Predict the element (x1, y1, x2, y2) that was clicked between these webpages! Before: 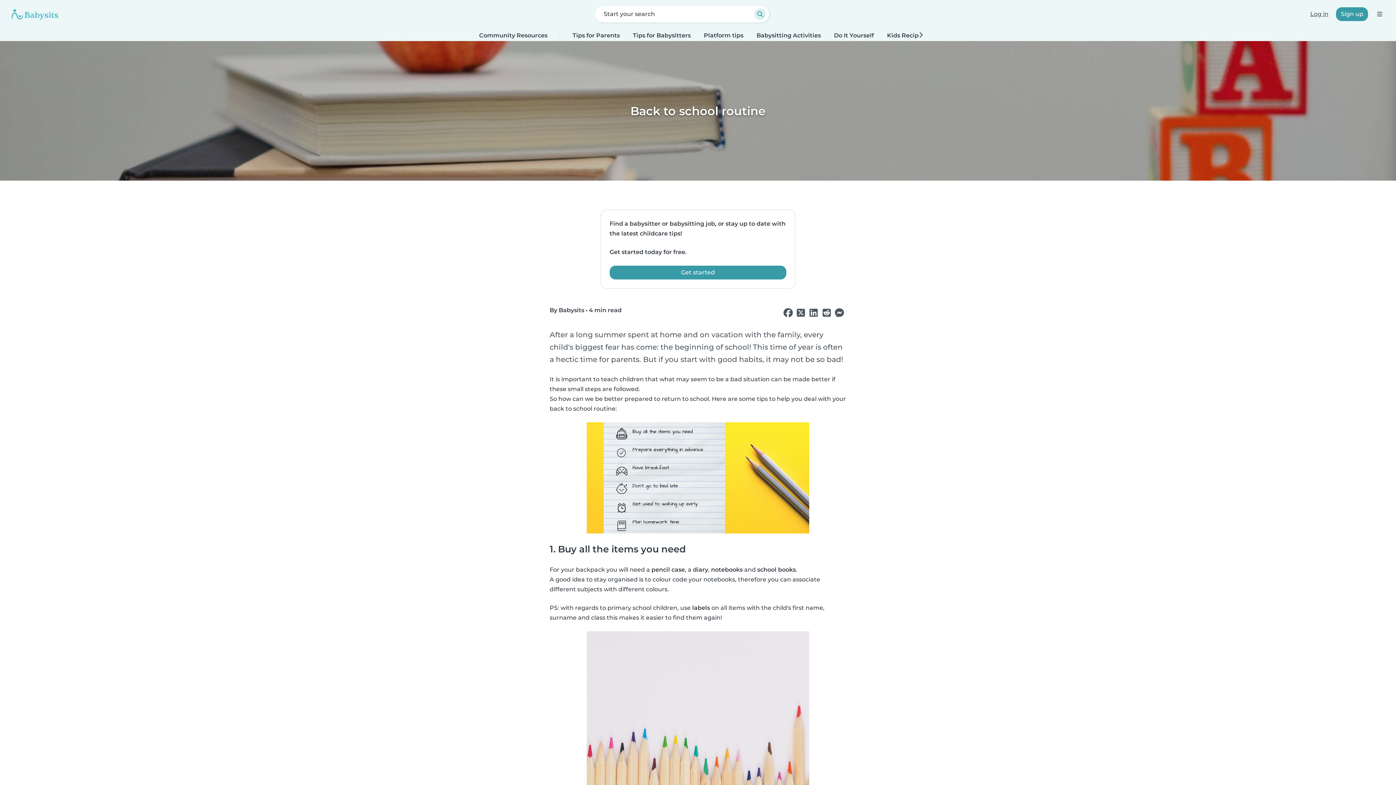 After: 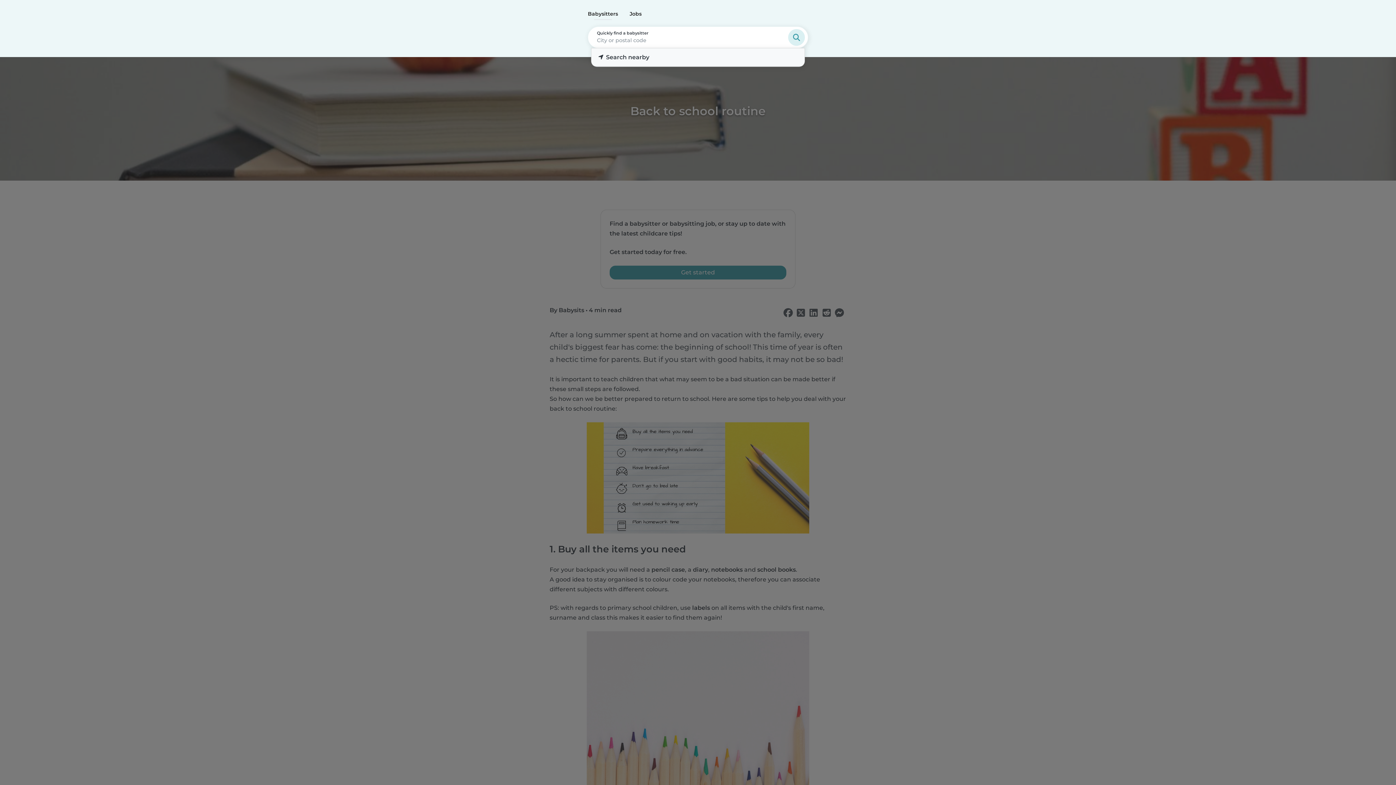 Action: label: Start your search bbox: (594, 5, 769, 22)